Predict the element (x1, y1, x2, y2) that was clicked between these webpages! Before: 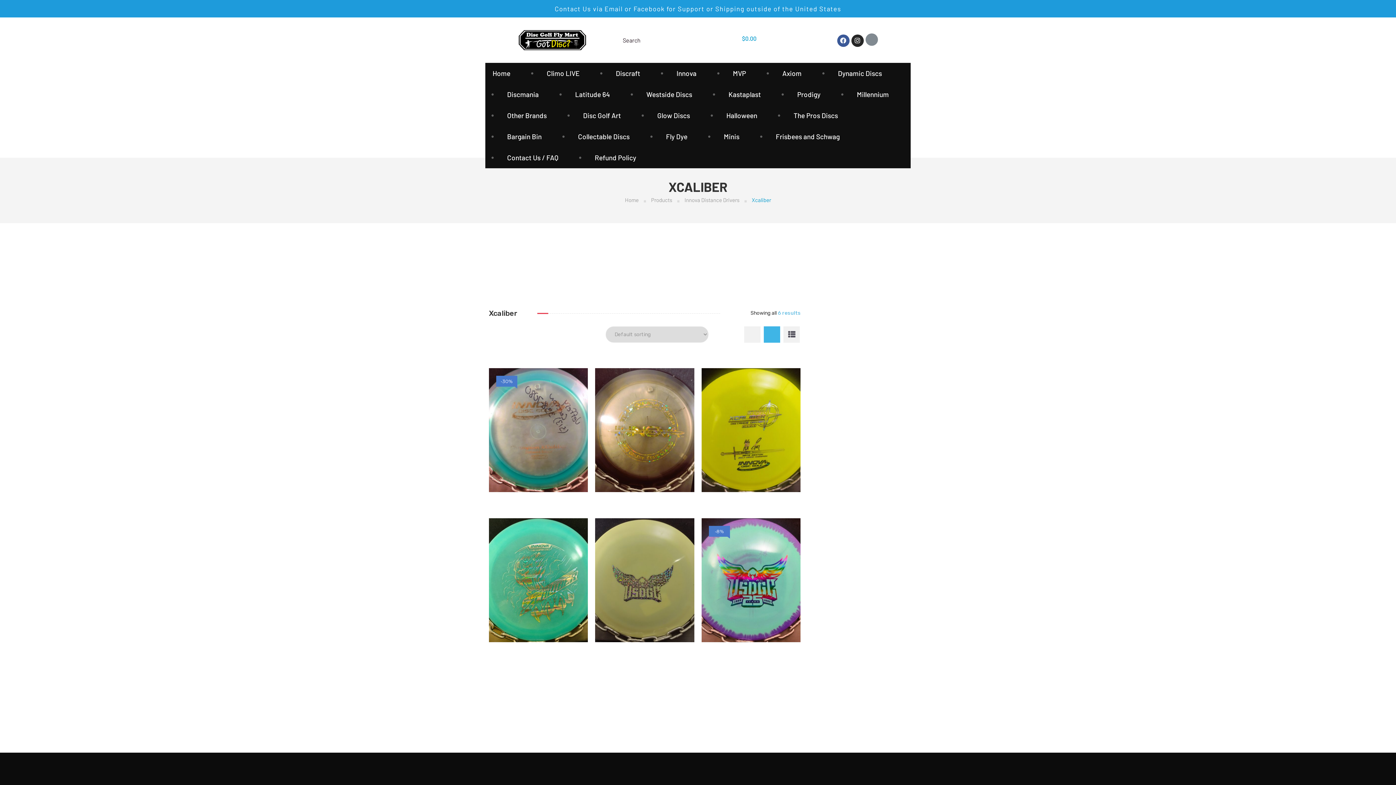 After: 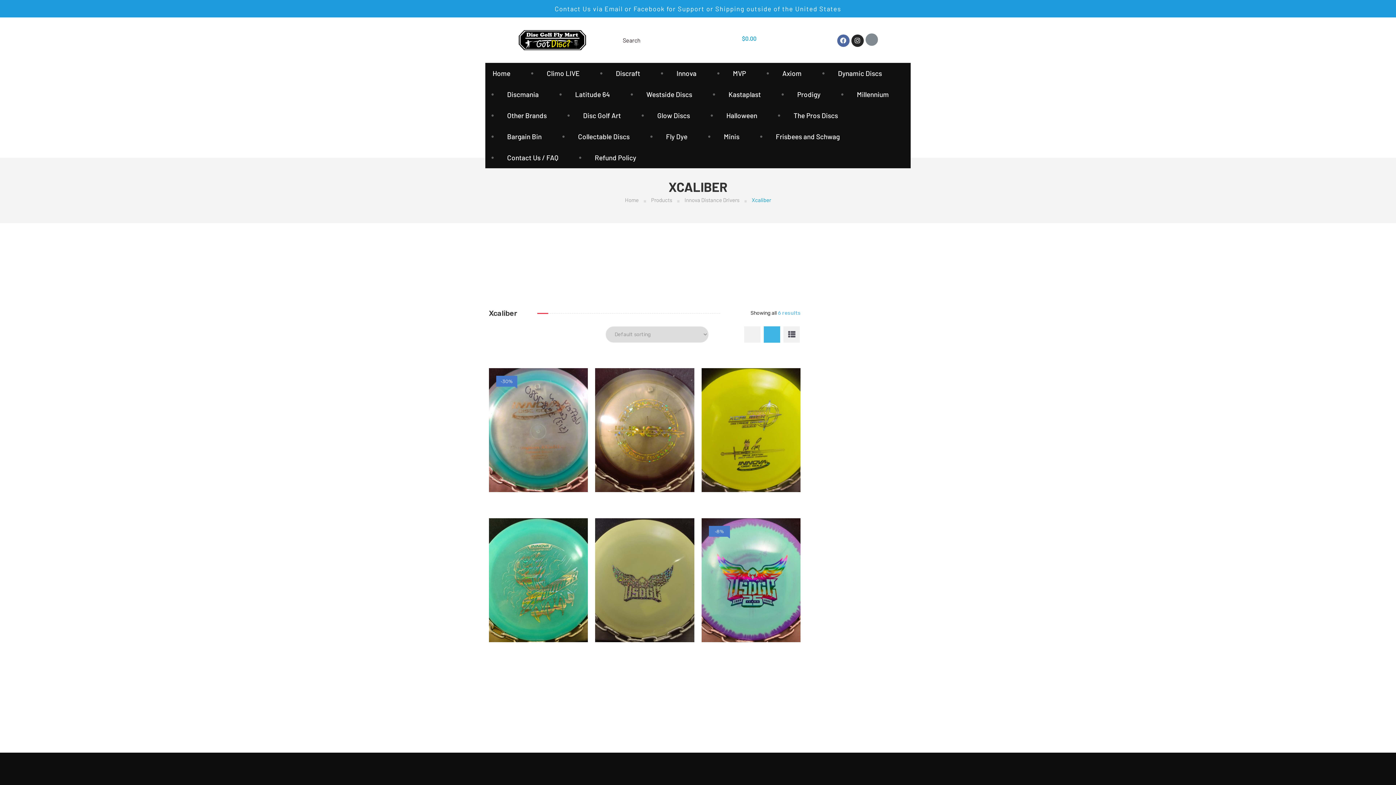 Action: bbox: (837, 34, 849, 46) label: Facebook